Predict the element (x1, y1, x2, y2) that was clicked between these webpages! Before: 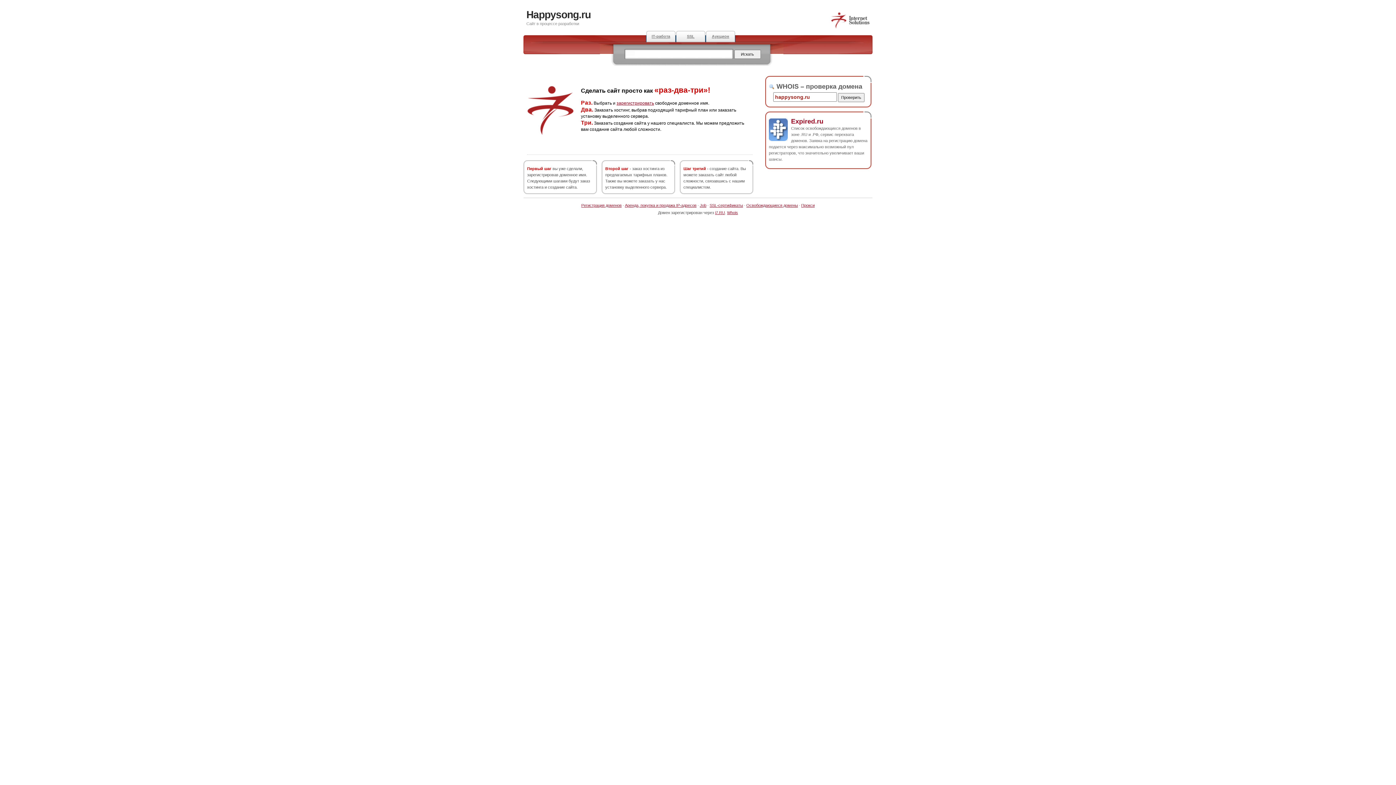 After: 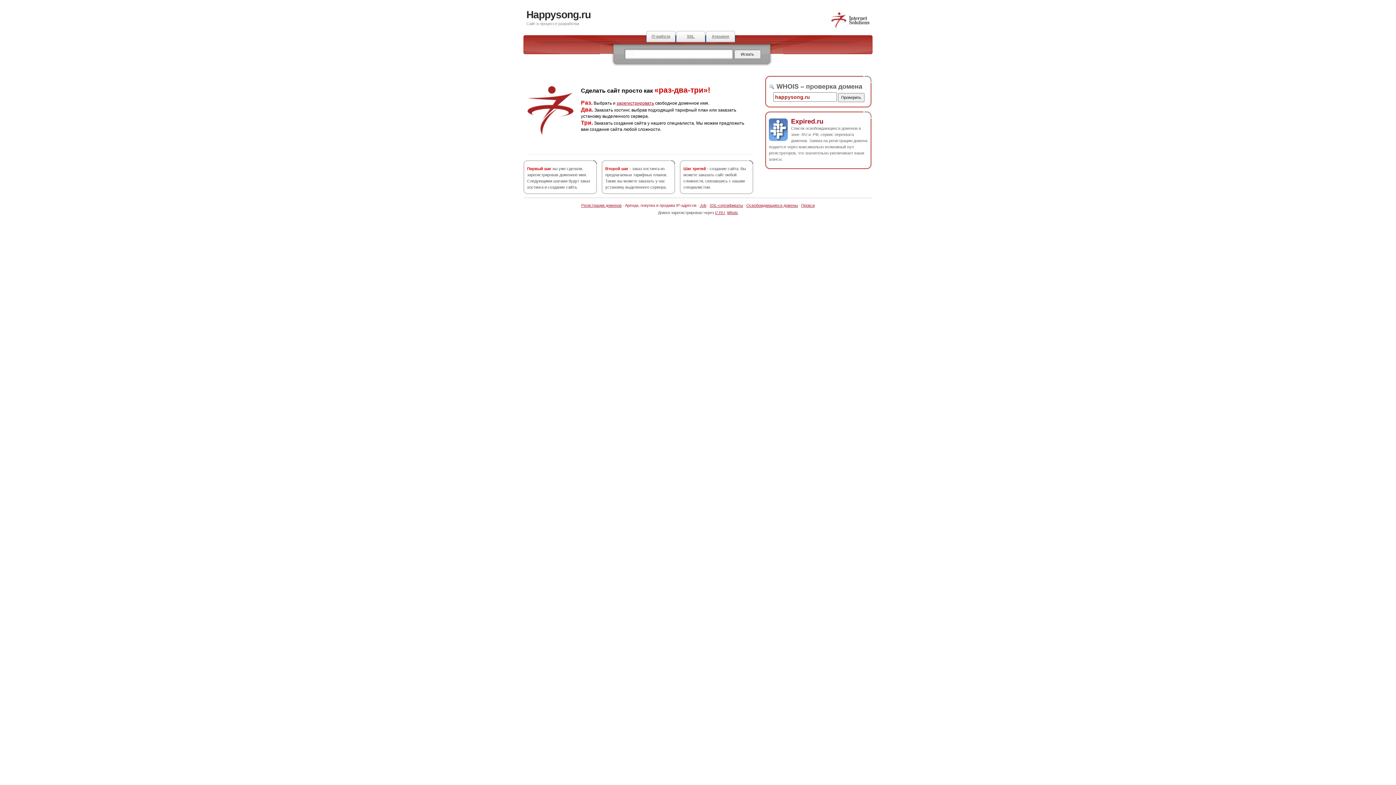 Action: label: Аренда, покупка и продажа IP-адресов bbox: (625, 203, 696, 207)